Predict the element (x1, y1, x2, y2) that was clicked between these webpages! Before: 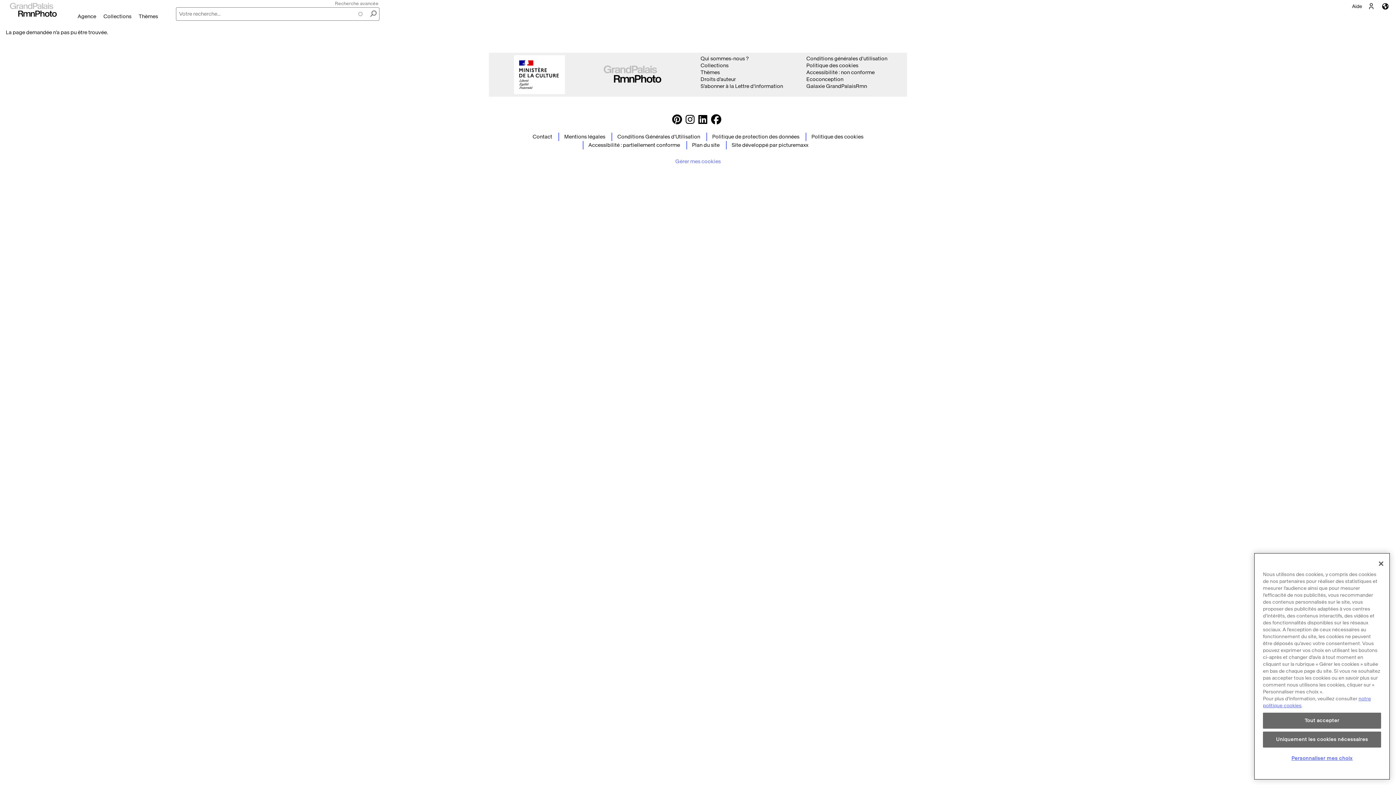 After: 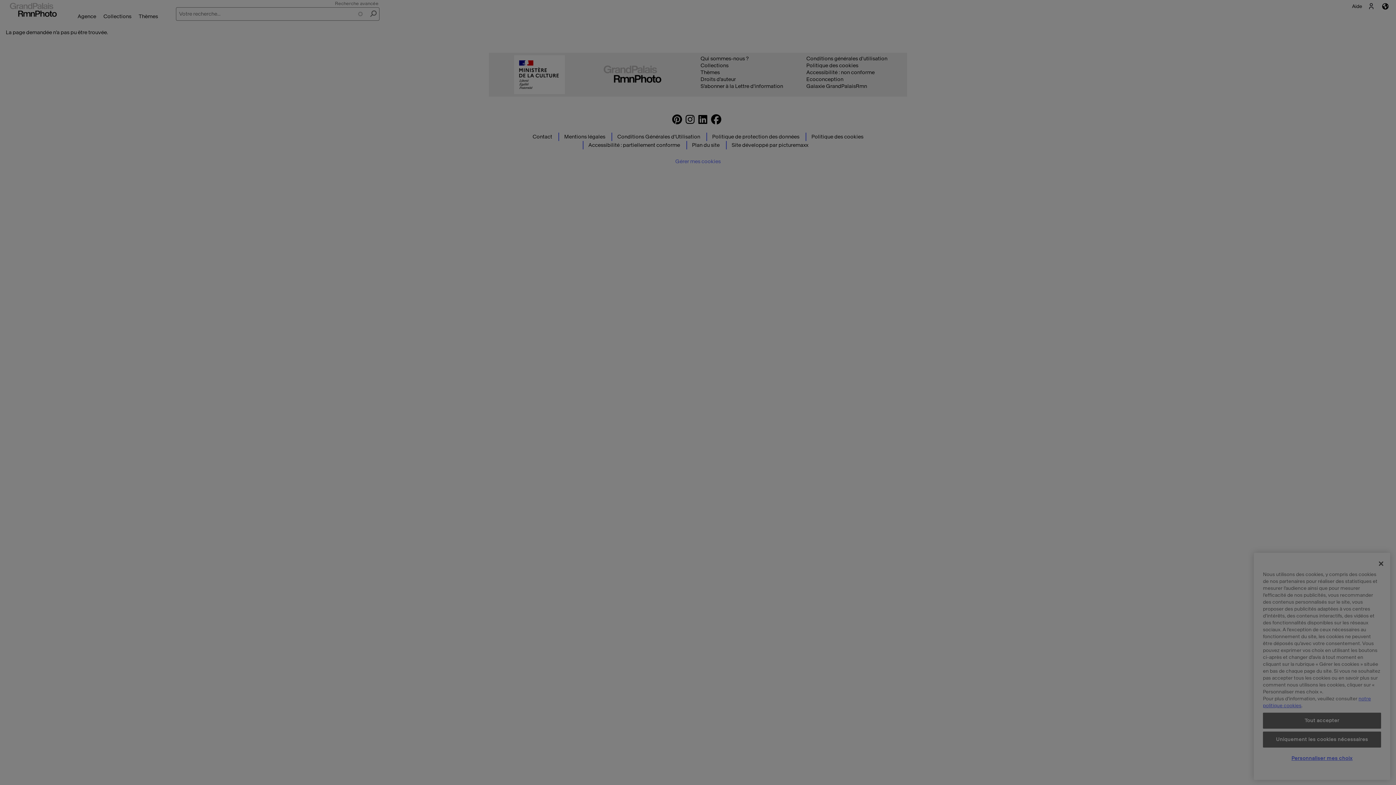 Action: bbox: (665, 154, 731, 168) label: Gérer mes cookies